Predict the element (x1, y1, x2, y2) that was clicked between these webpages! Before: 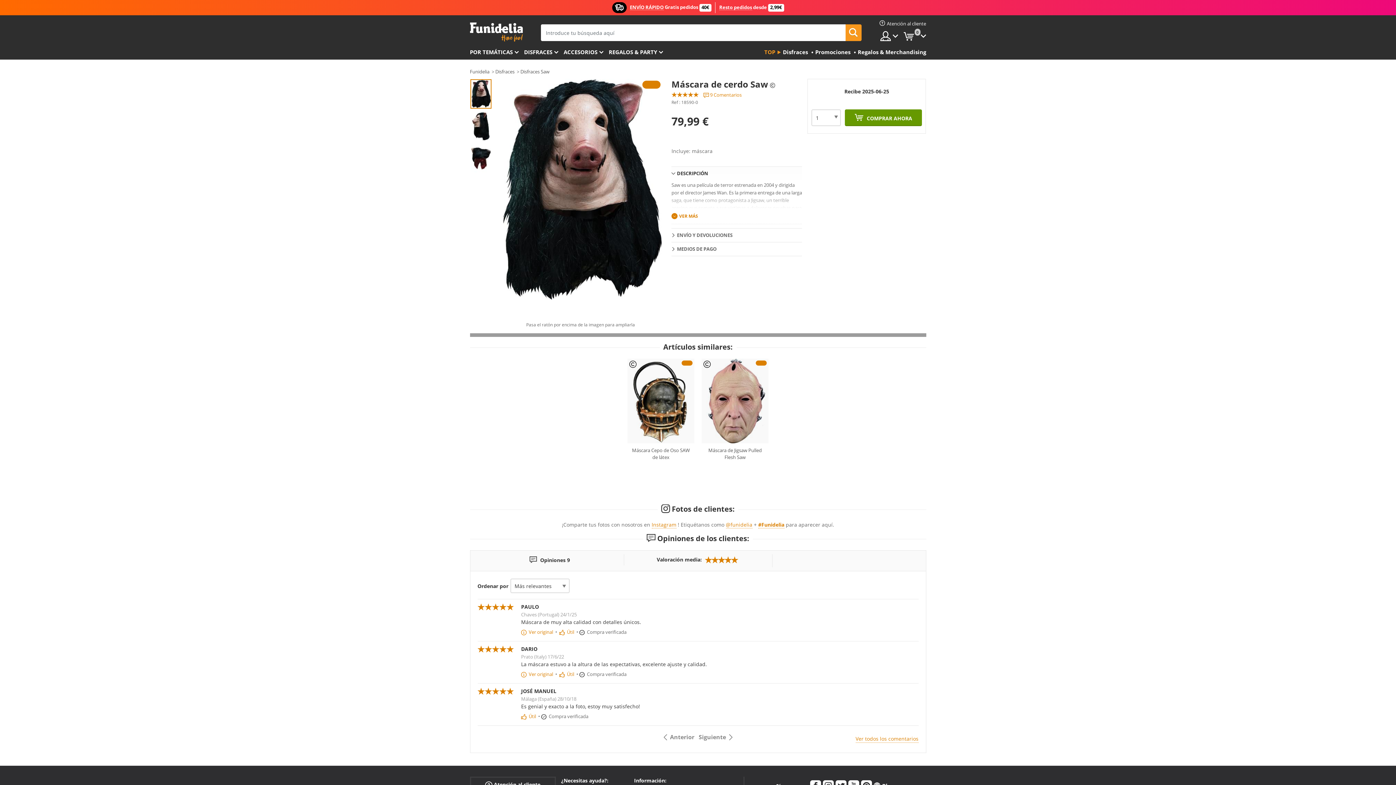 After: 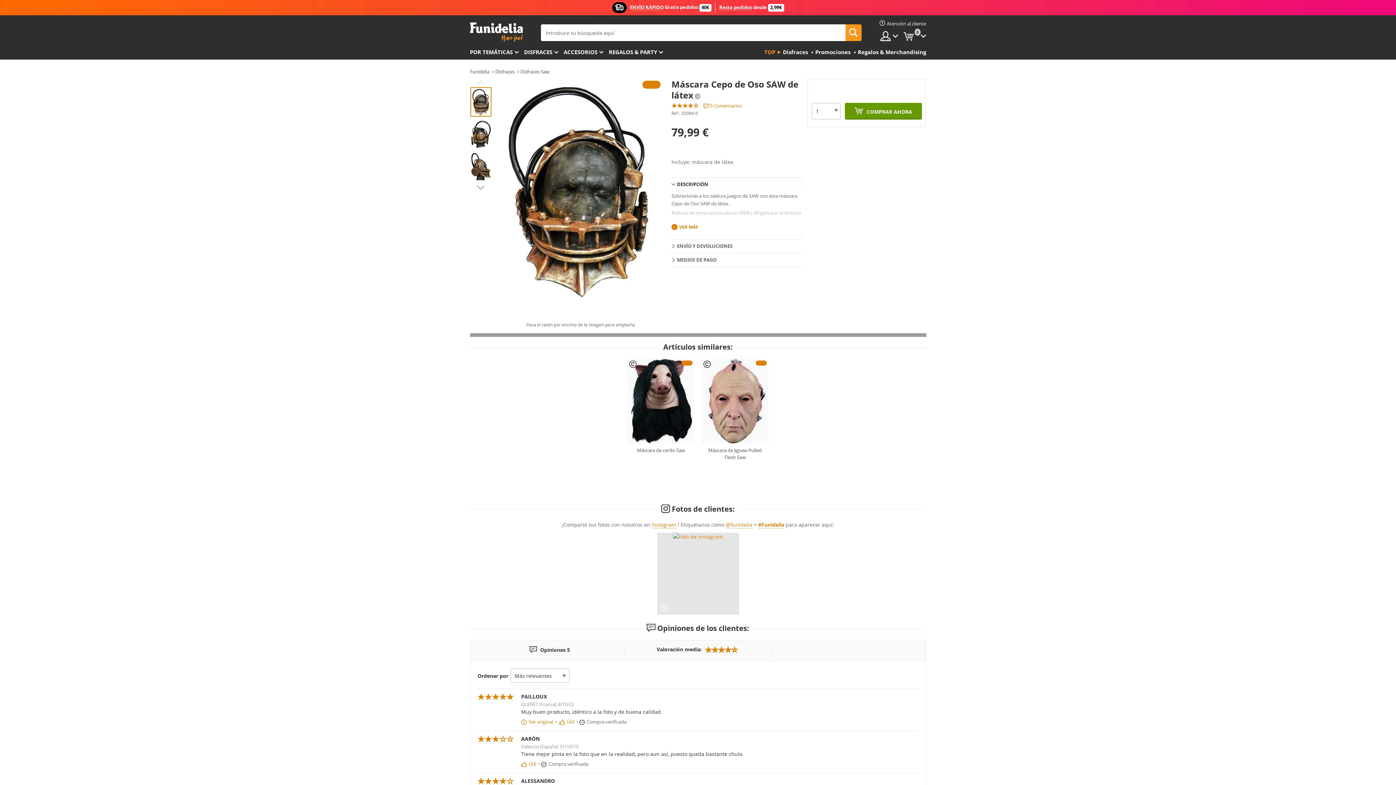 Action: label: Máscara Cepo de Oso SAW de látex bbox: (631, 447, 690, 461)